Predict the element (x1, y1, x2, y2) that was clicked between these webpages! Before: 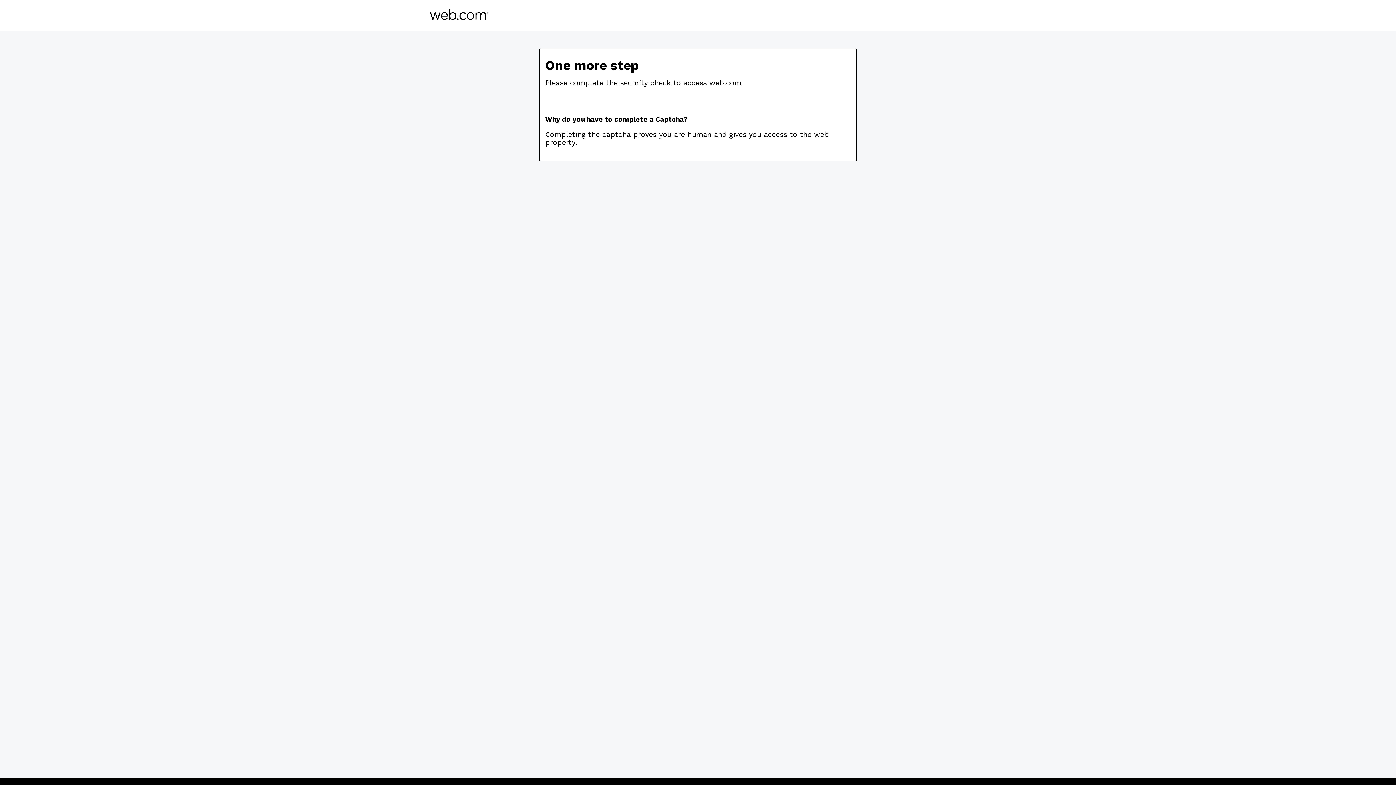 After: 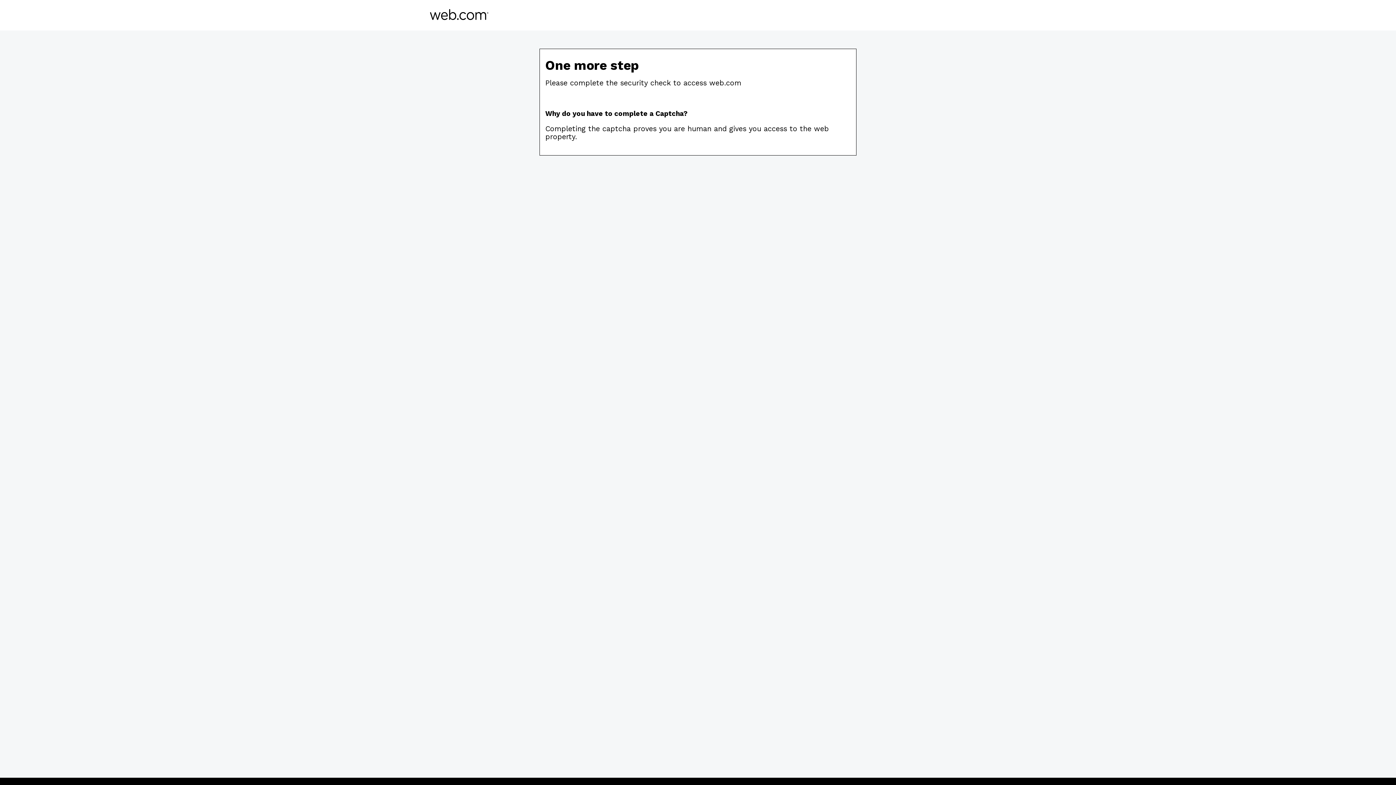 Action: bbox: (430, 14, 488, 21)